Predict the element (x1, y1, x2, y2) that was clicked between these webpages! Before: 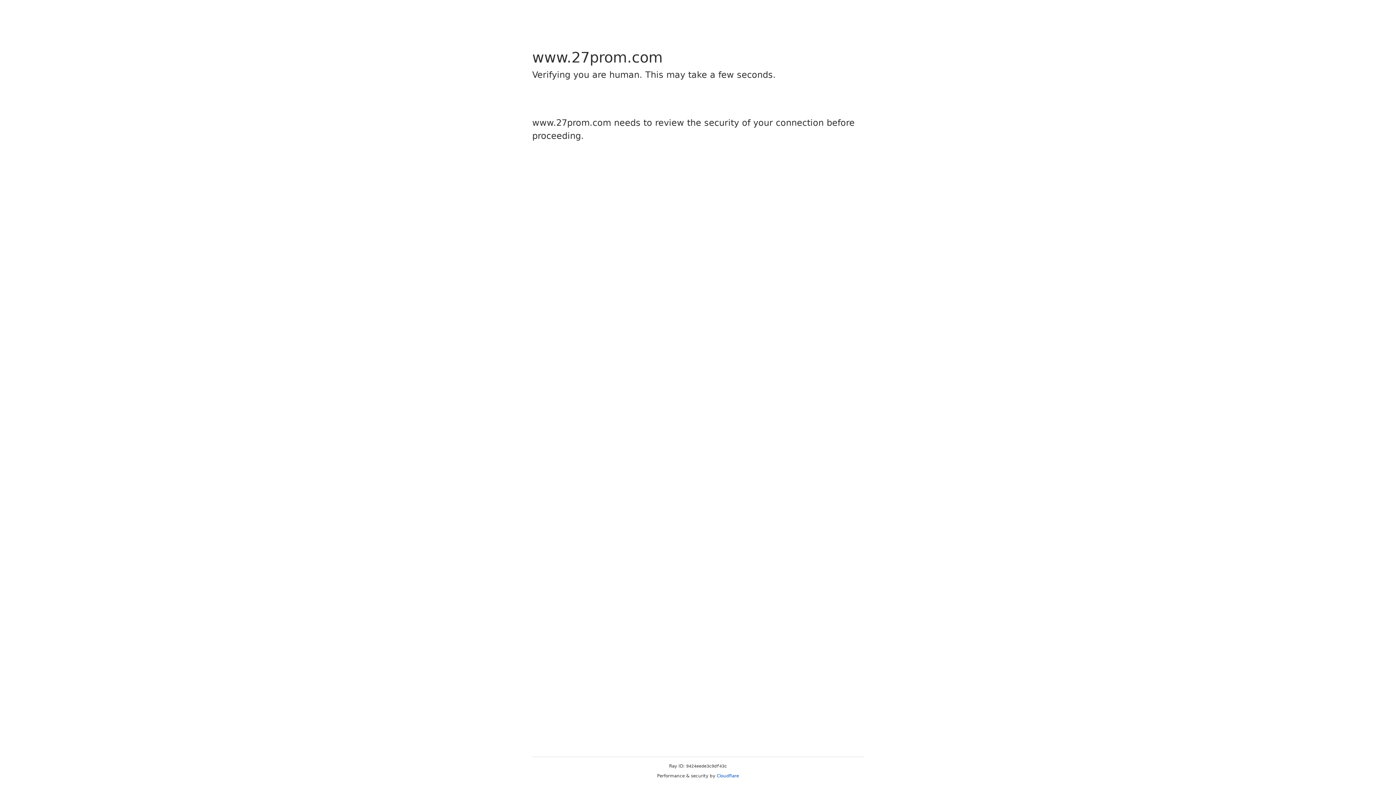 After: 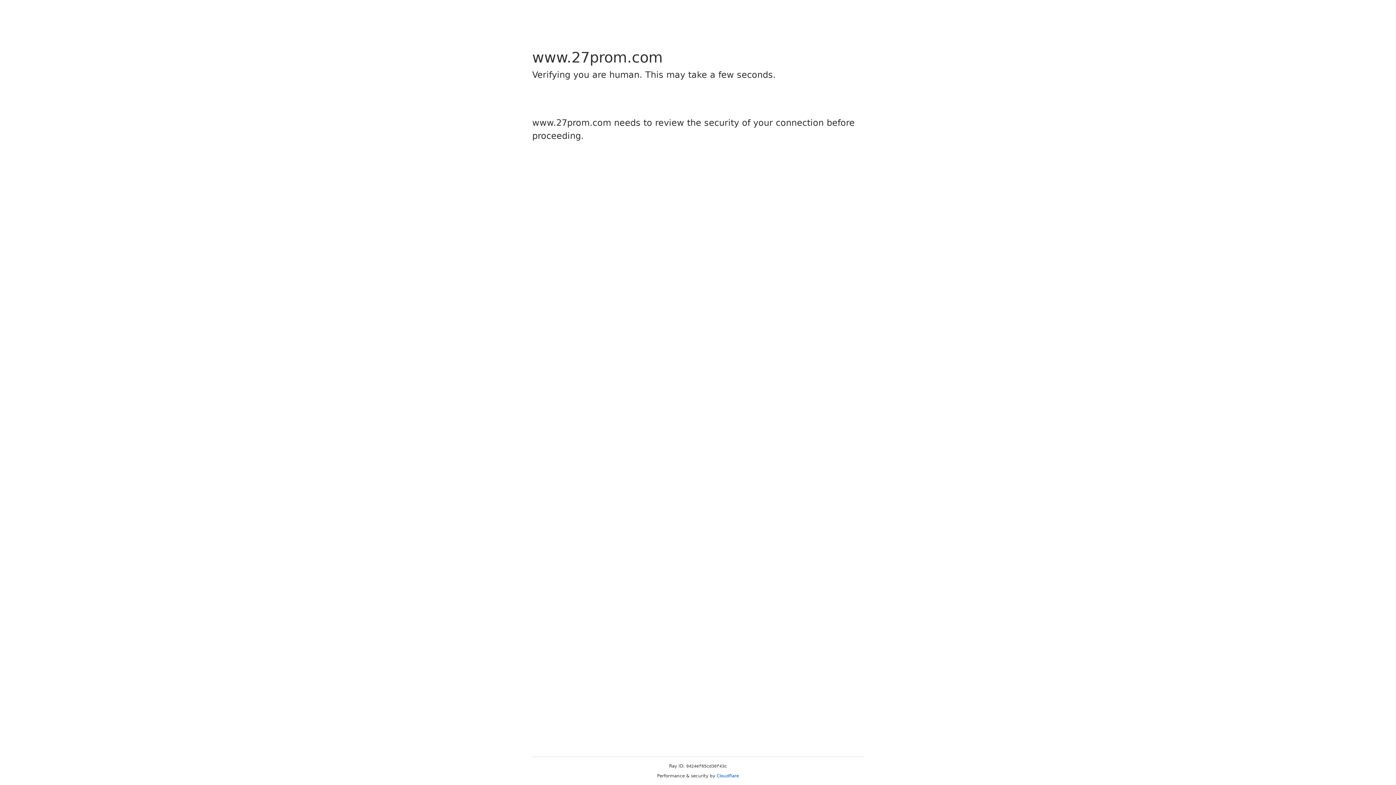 Action: label: Cloudflare bbox: (716, 773, 739, 778)